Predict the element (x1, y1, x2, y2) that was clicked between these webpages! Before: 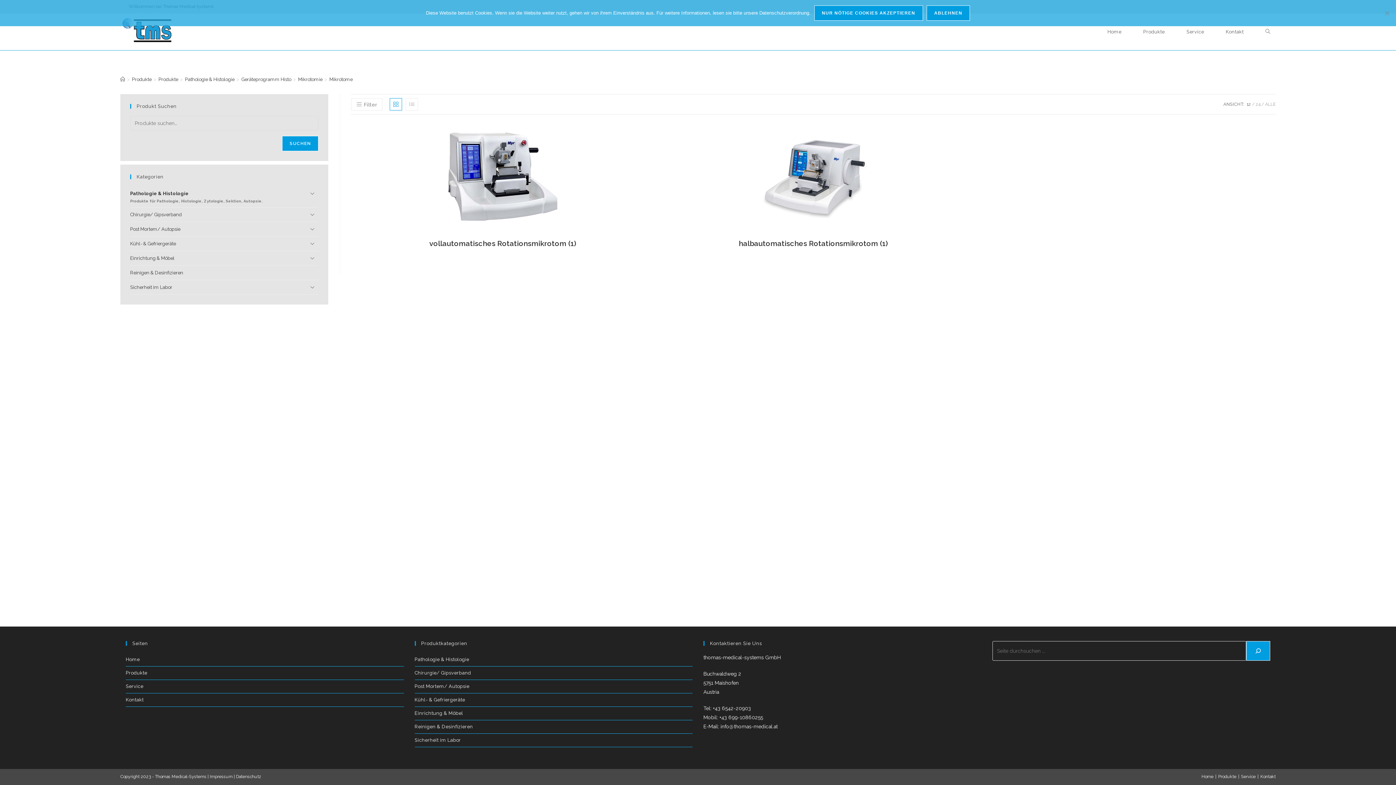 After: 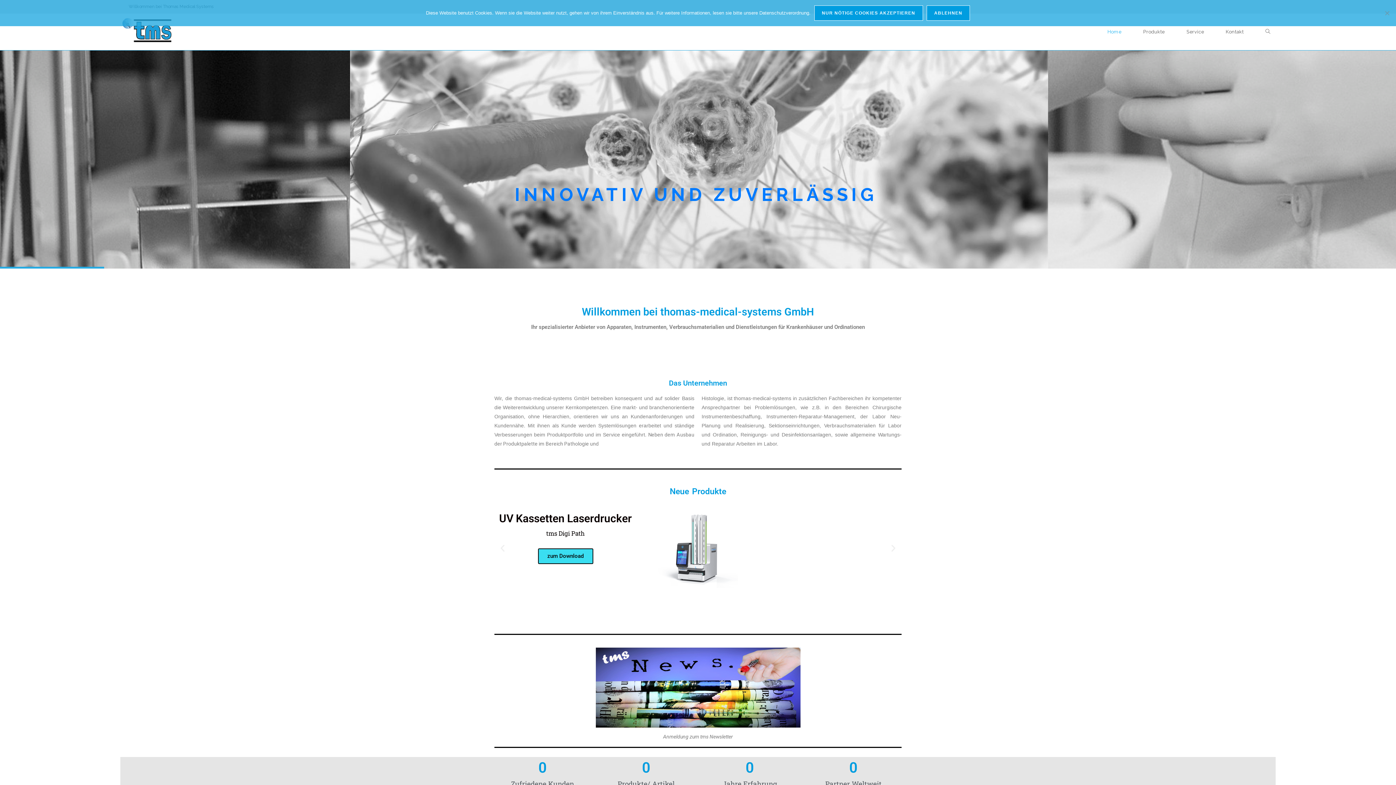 Action: label: Startseite bbox: (120, 76, 125, 82)